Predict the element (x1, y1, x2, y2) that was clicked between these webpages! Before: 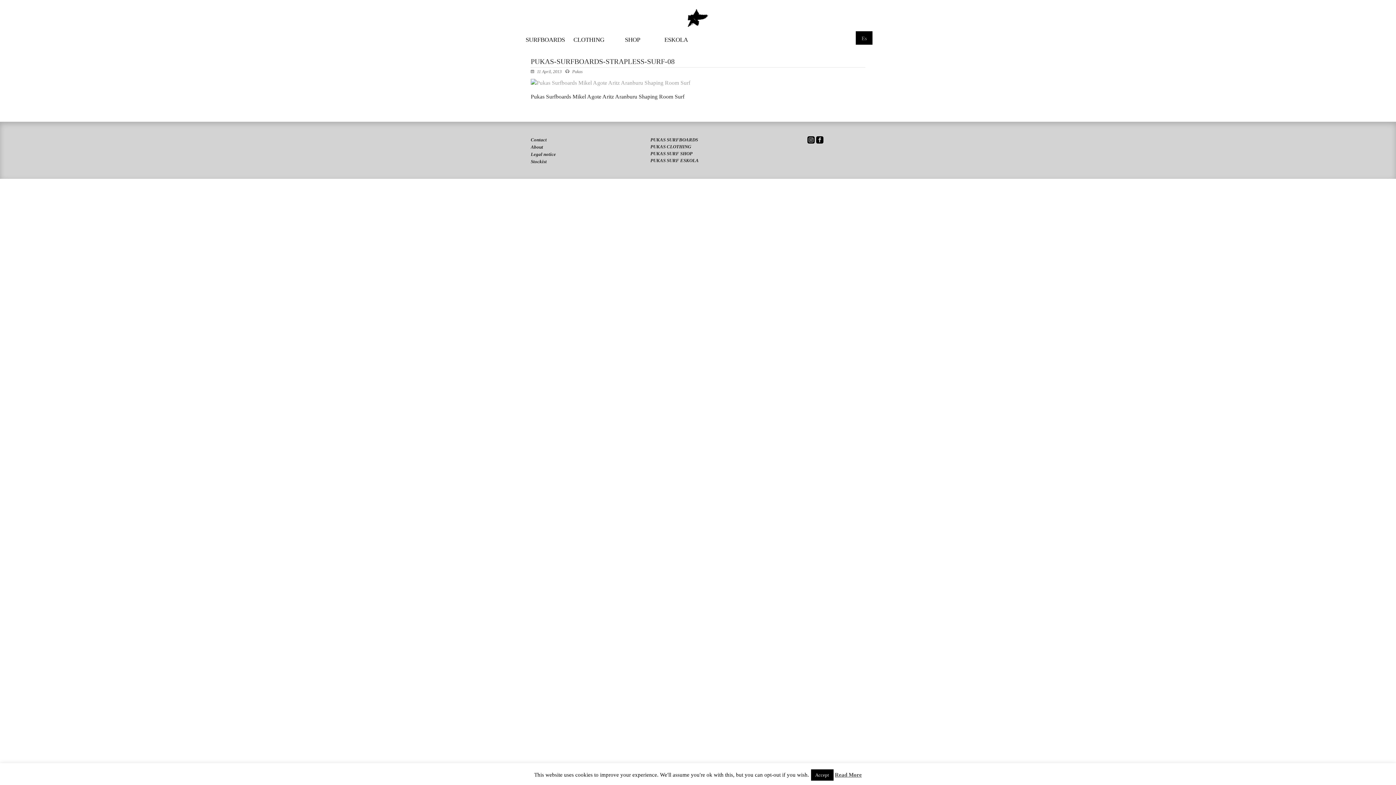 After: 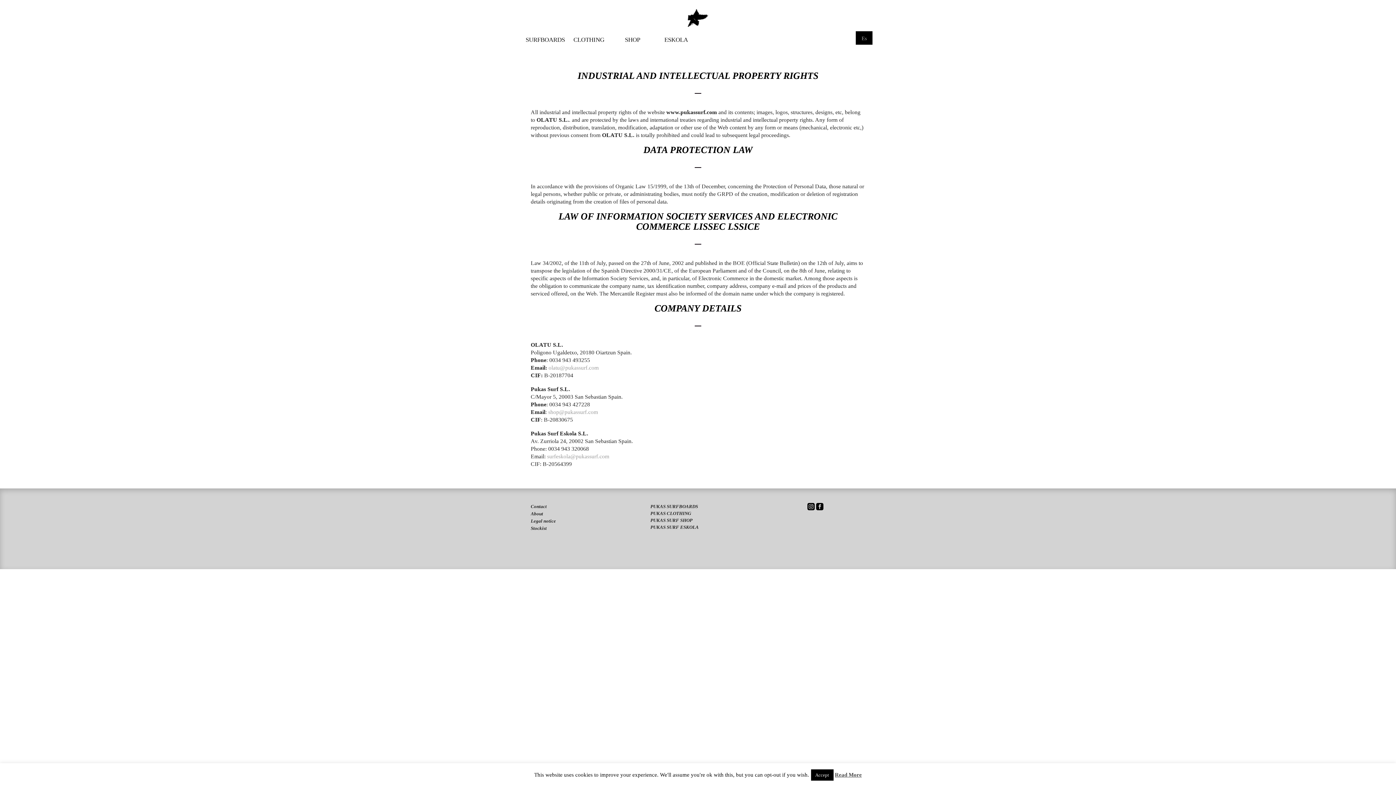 Action: label: Legal notice bbox: (530, 151, 556, 157)